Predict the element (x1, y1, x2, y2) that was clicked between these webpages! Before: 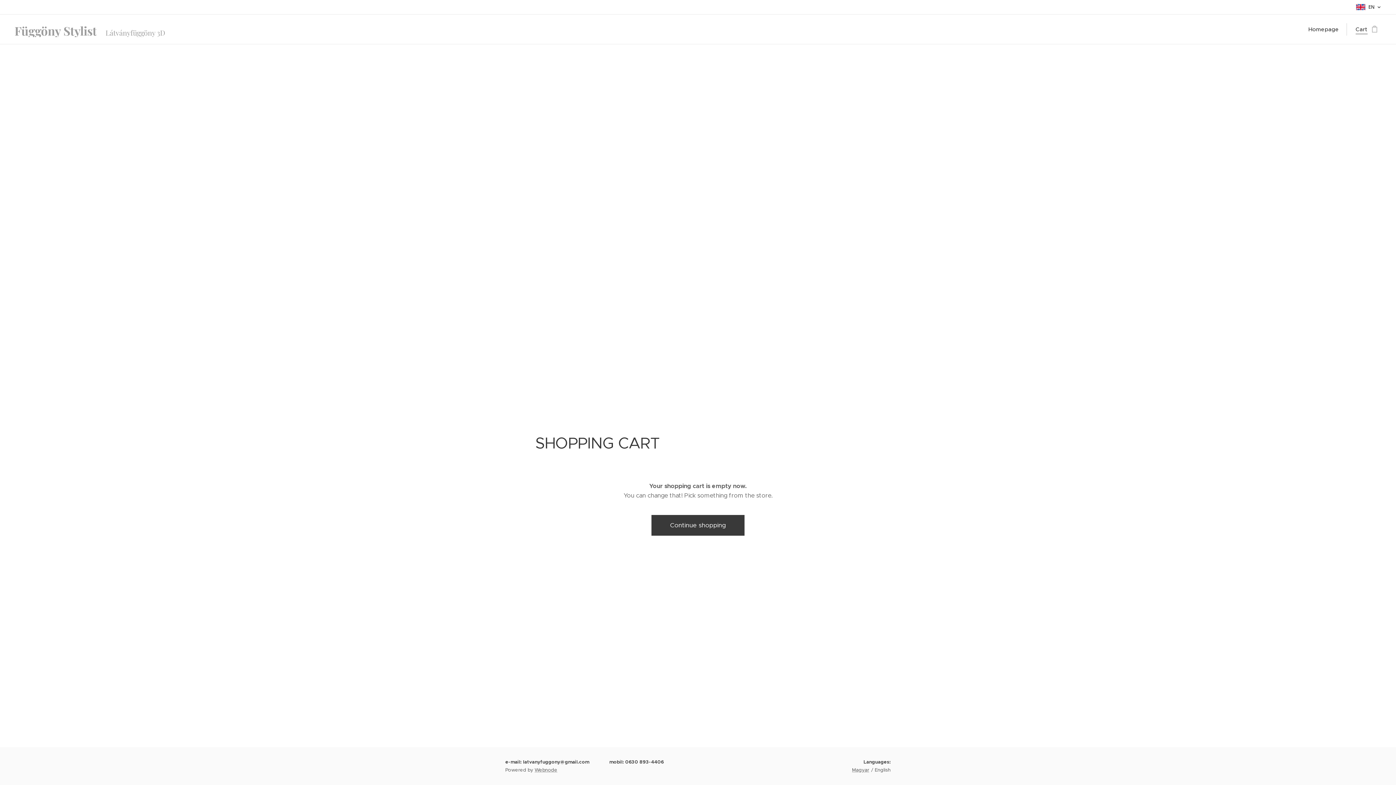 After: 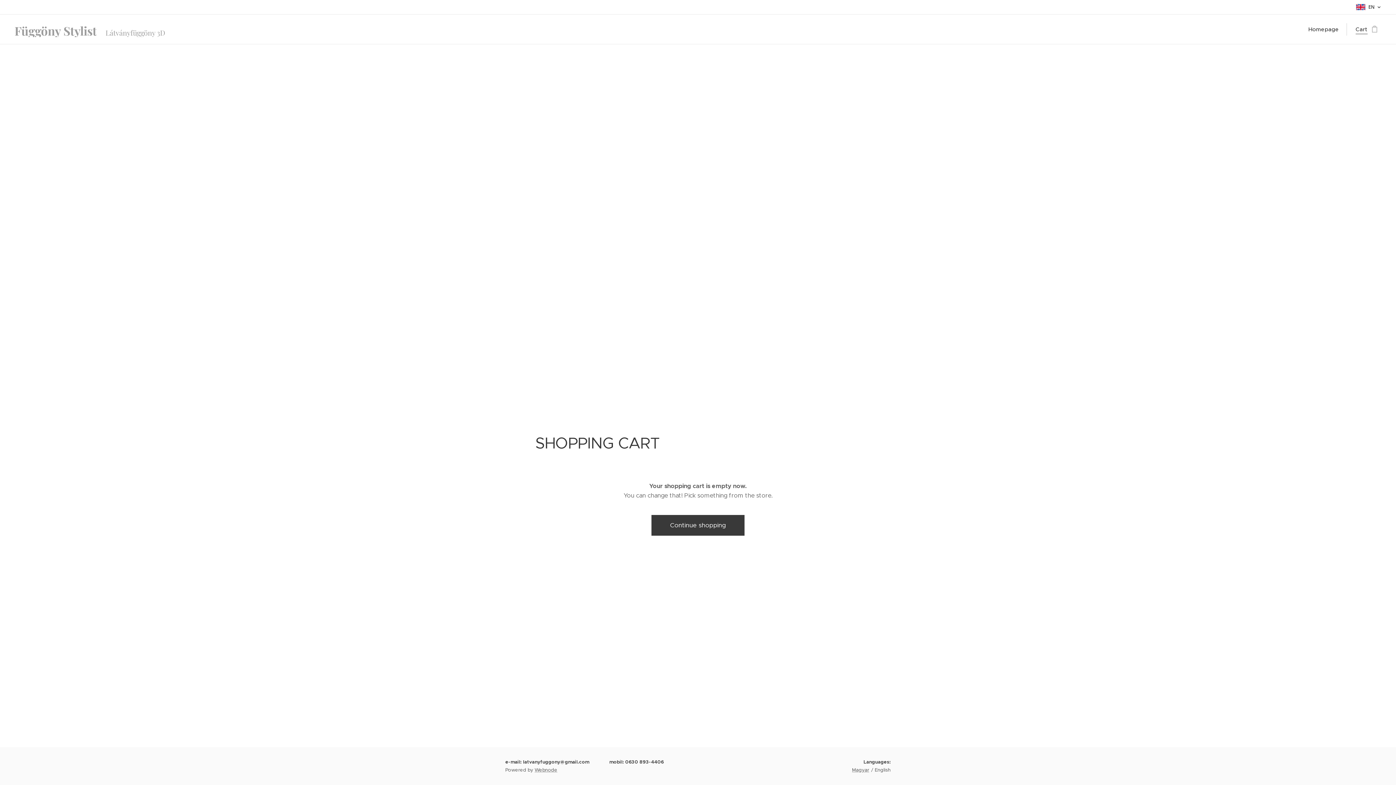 Action: bbox: (1346, 20, 1381, 38) label: Cart
0